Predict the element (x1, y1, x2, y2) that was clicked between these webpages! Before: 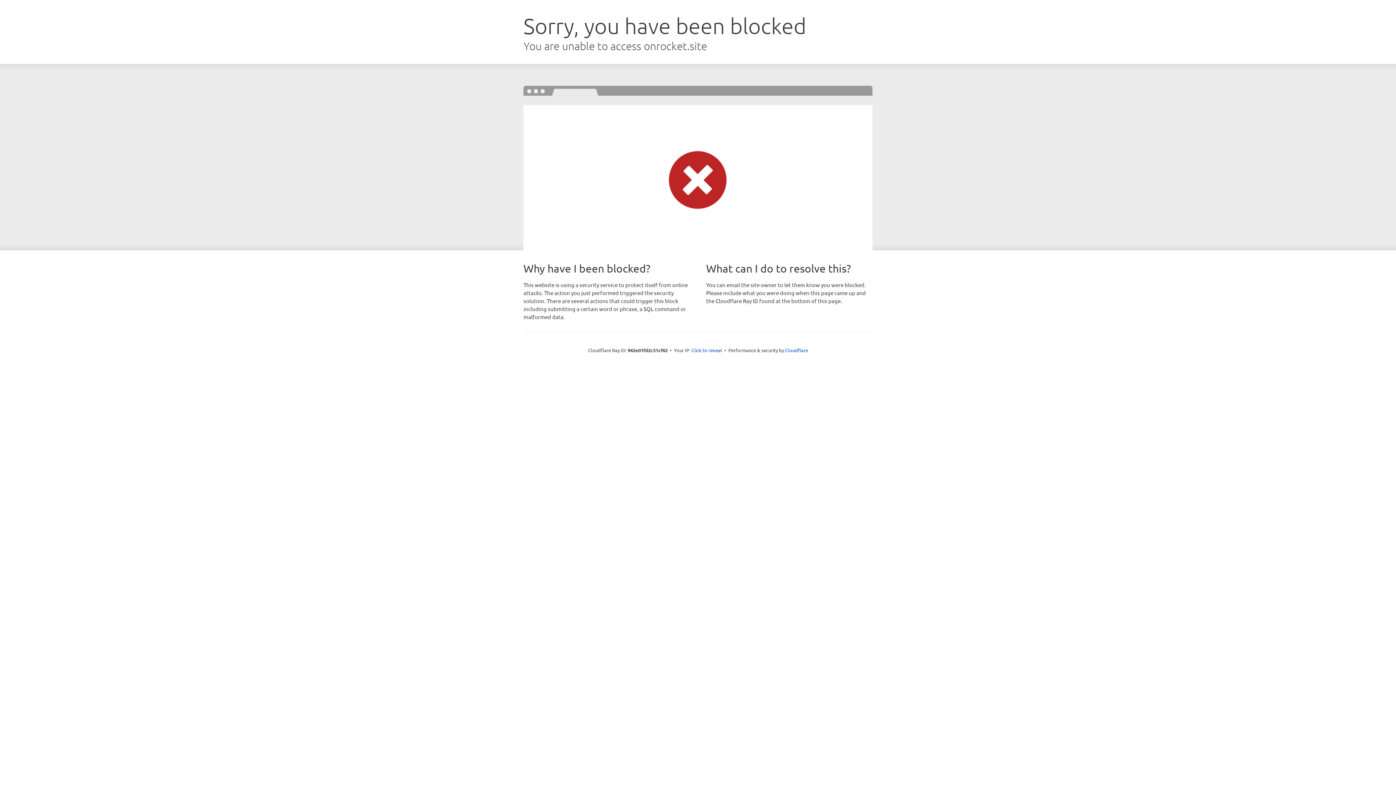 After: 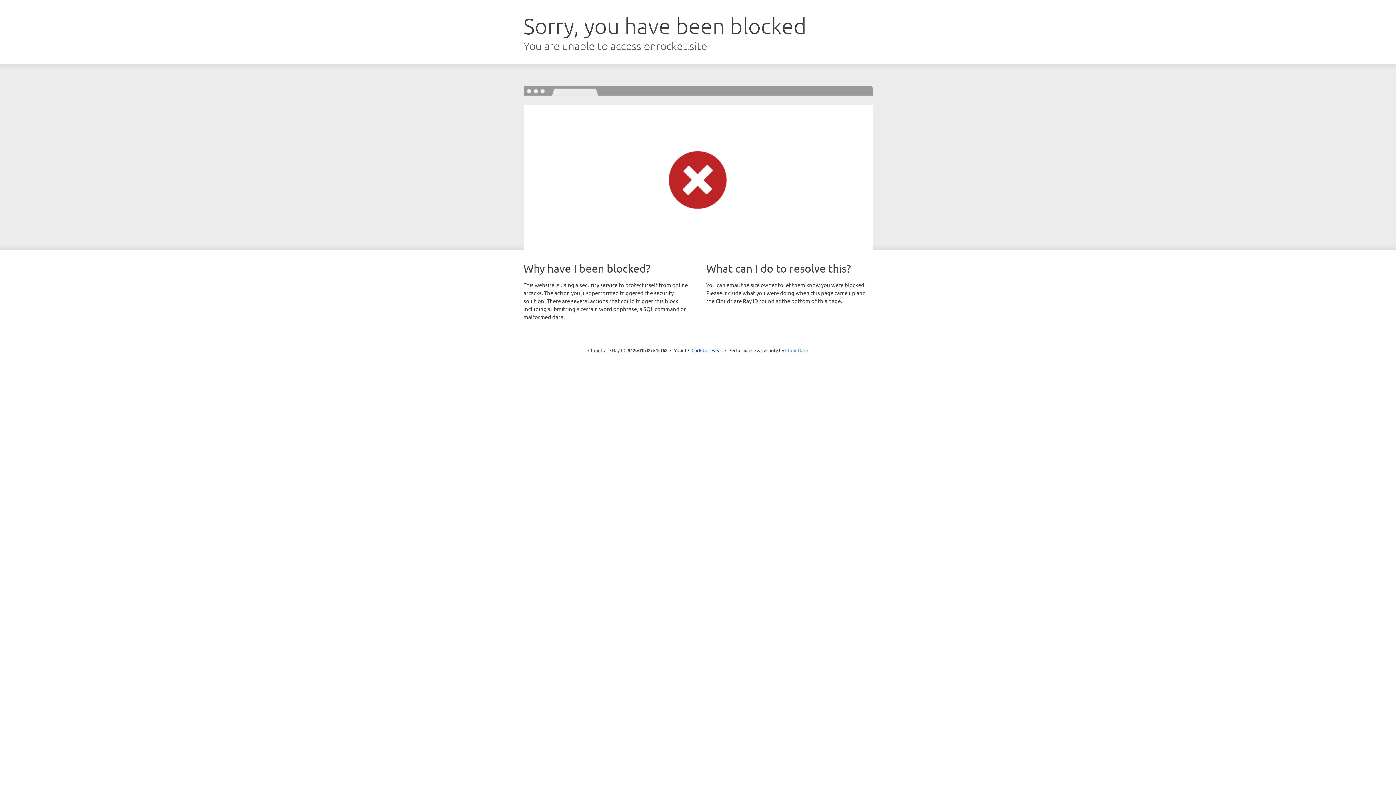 Action: label: Cloudflare bbox: (785, 347, 808, 353)